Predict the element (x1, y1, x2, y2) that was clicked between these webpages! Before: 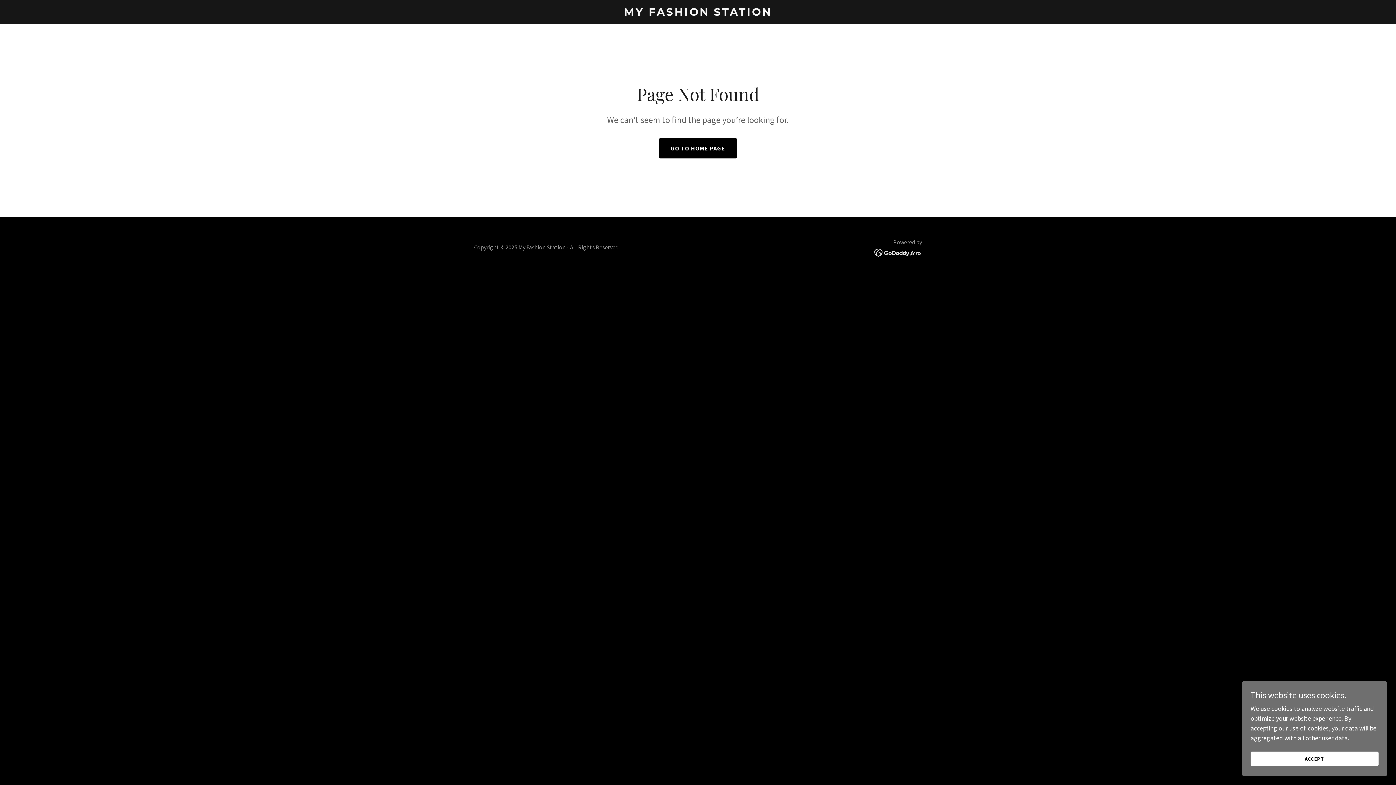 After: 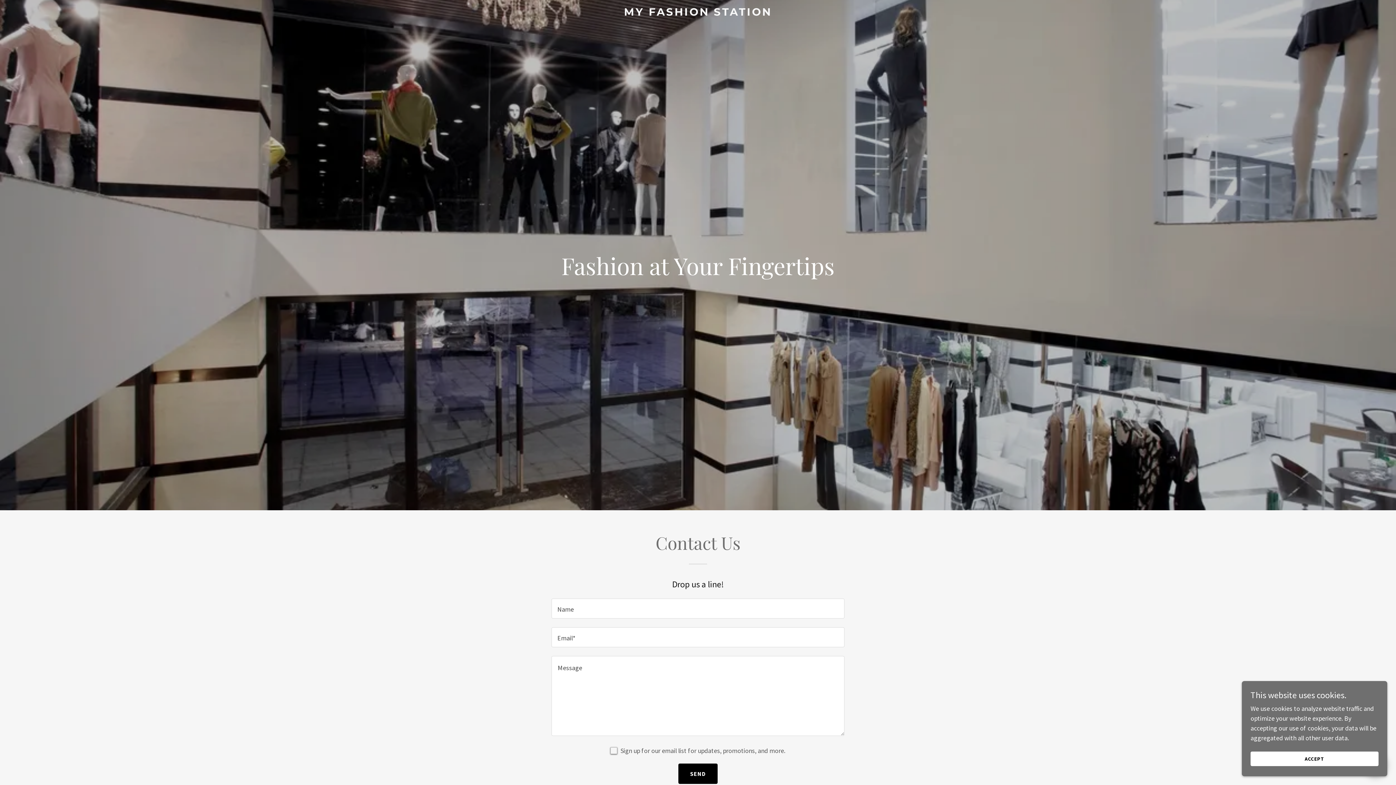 Action: label: GO TO HOME PAGE bbox: (659, 138, 737, 158)